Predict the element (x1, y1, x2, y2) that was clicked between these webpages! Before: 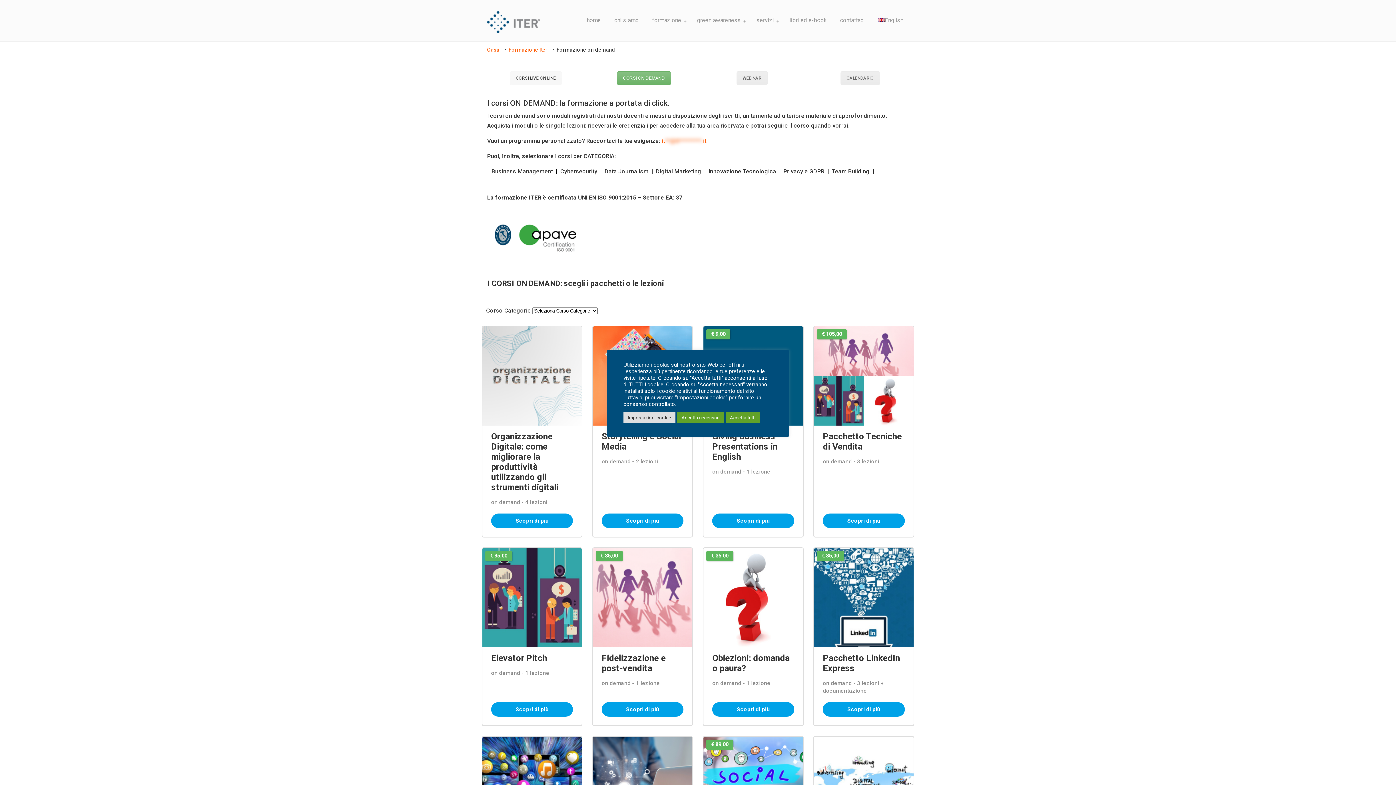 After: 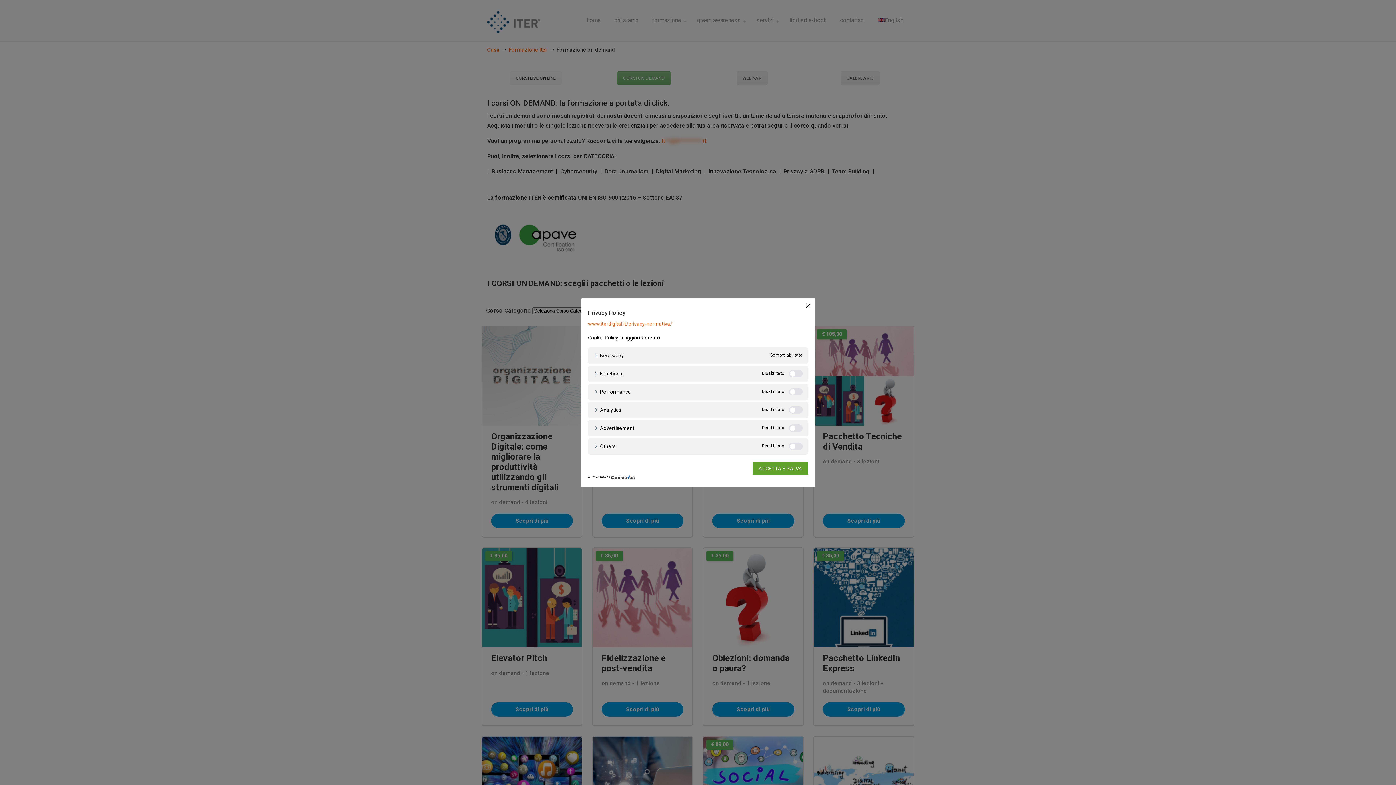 Action: label: Impostazioni cookie bbox: (623, 412, 675, 423)